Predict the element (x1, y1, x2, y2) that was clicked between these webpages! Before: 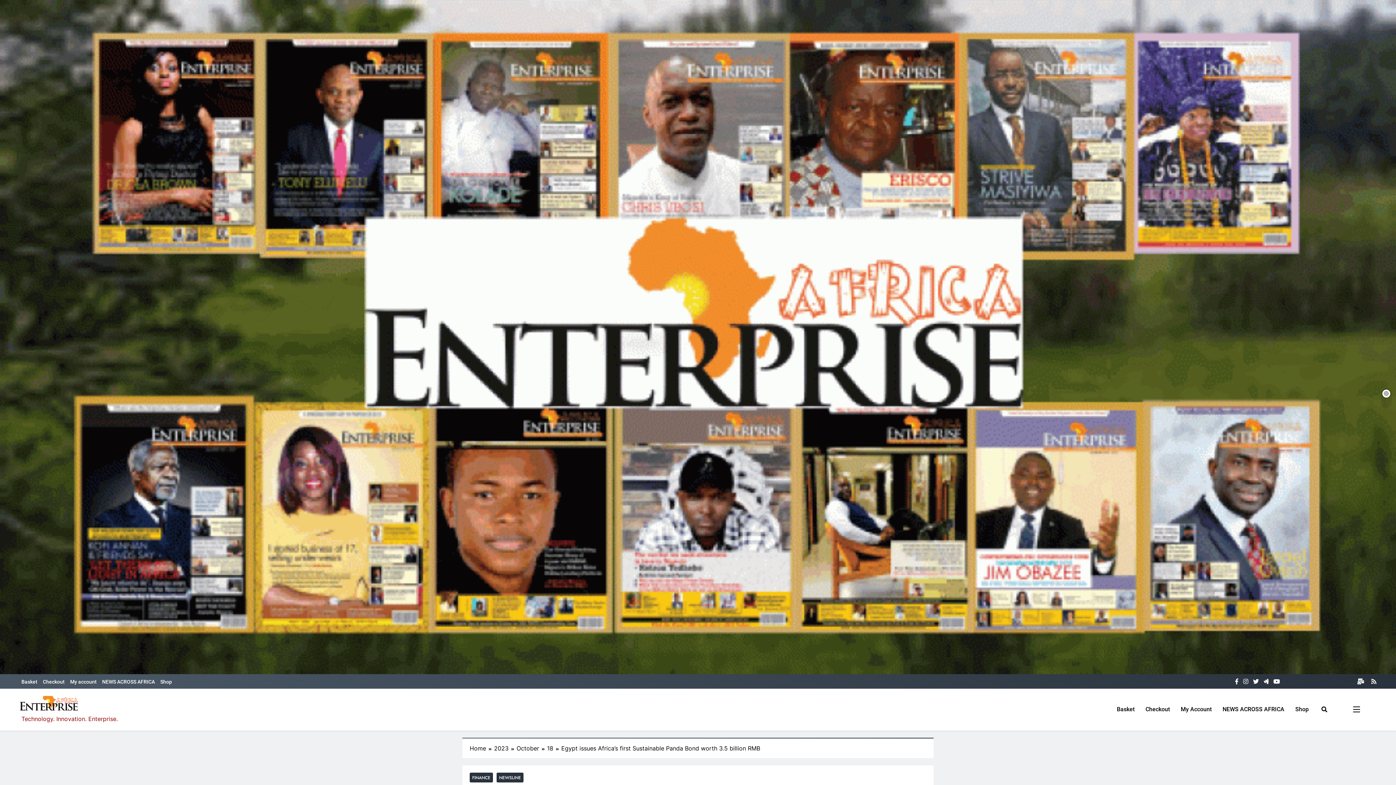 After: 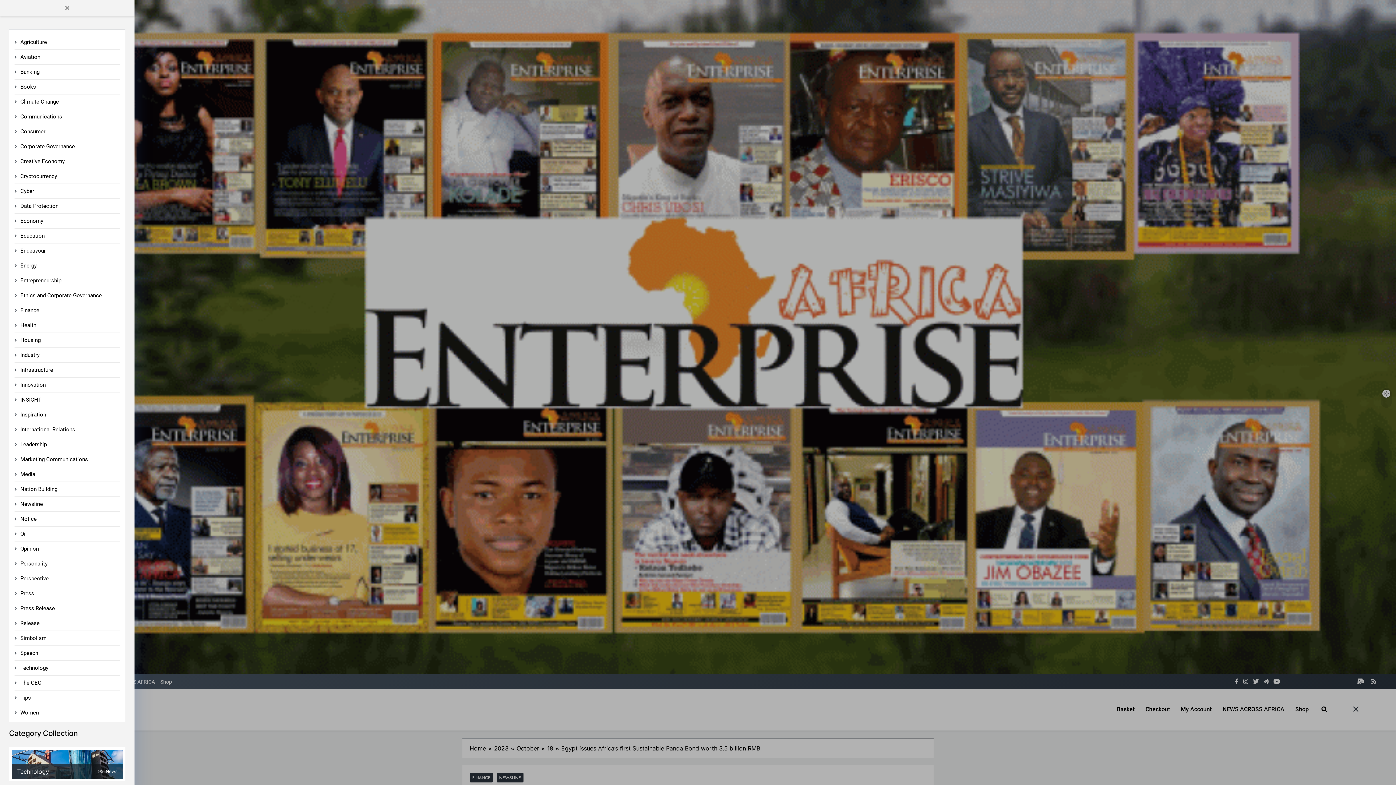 Action: bbox: (1337, 705, 1376, 713)